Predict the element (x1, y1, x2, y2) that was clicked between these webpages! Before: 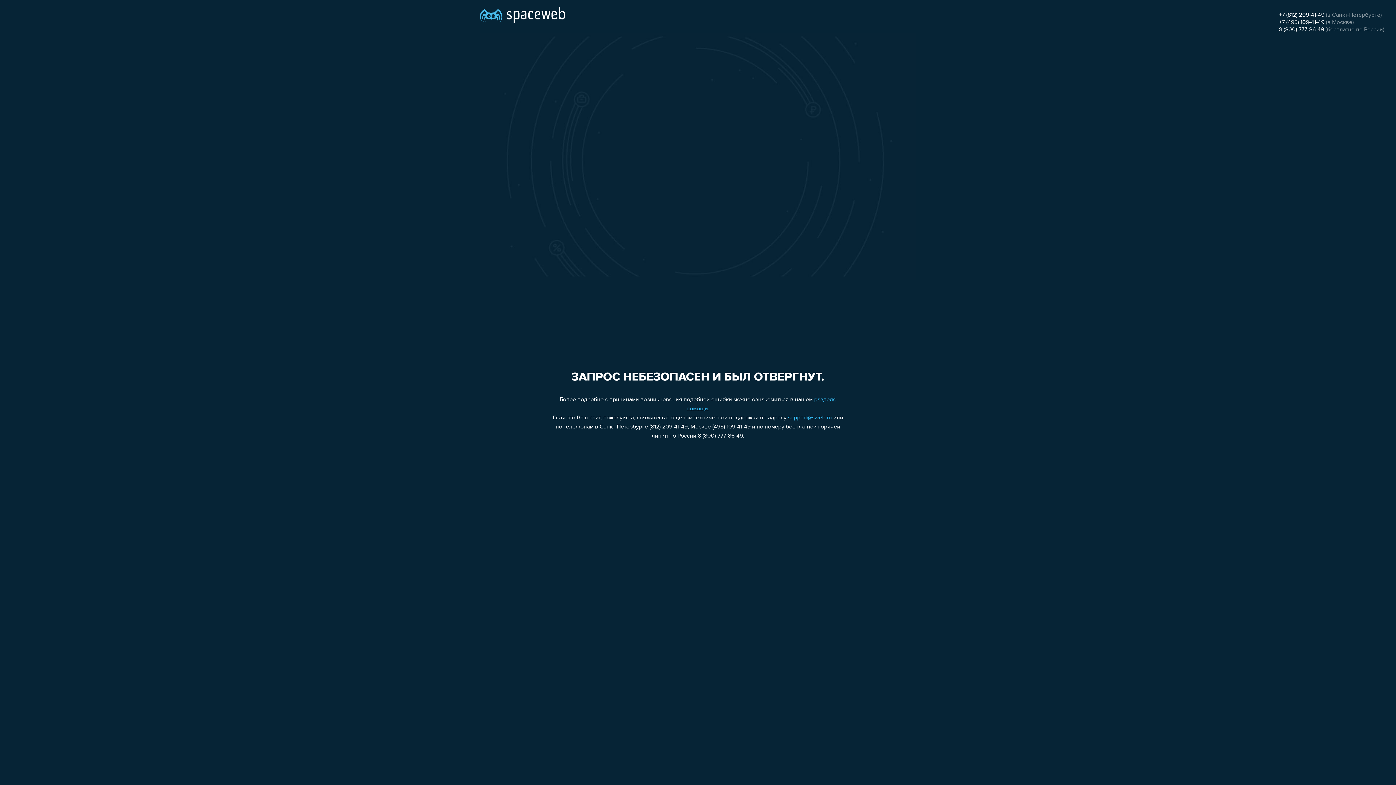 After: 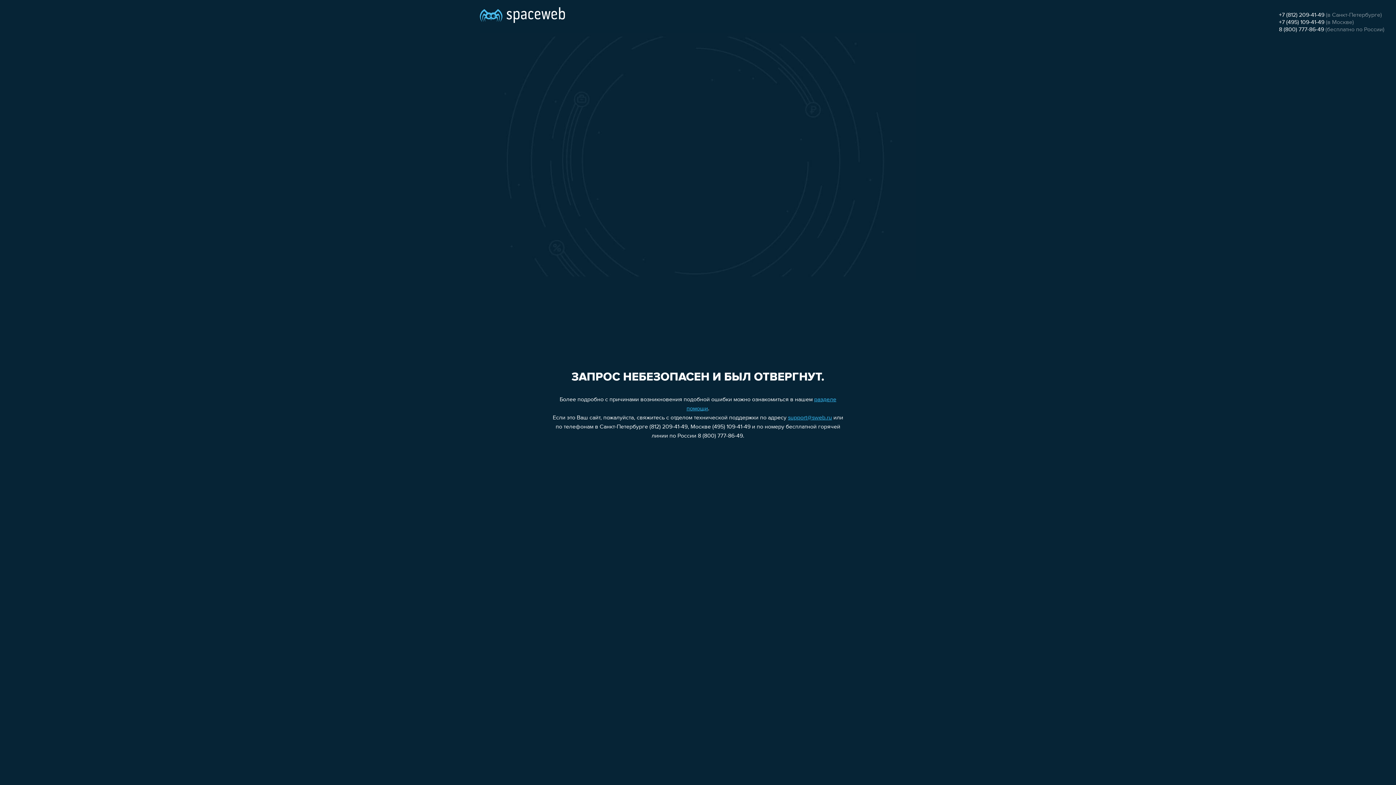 Action: bbox: (1279, 12, 1324, 18) label: +7 (812) 209-41-49